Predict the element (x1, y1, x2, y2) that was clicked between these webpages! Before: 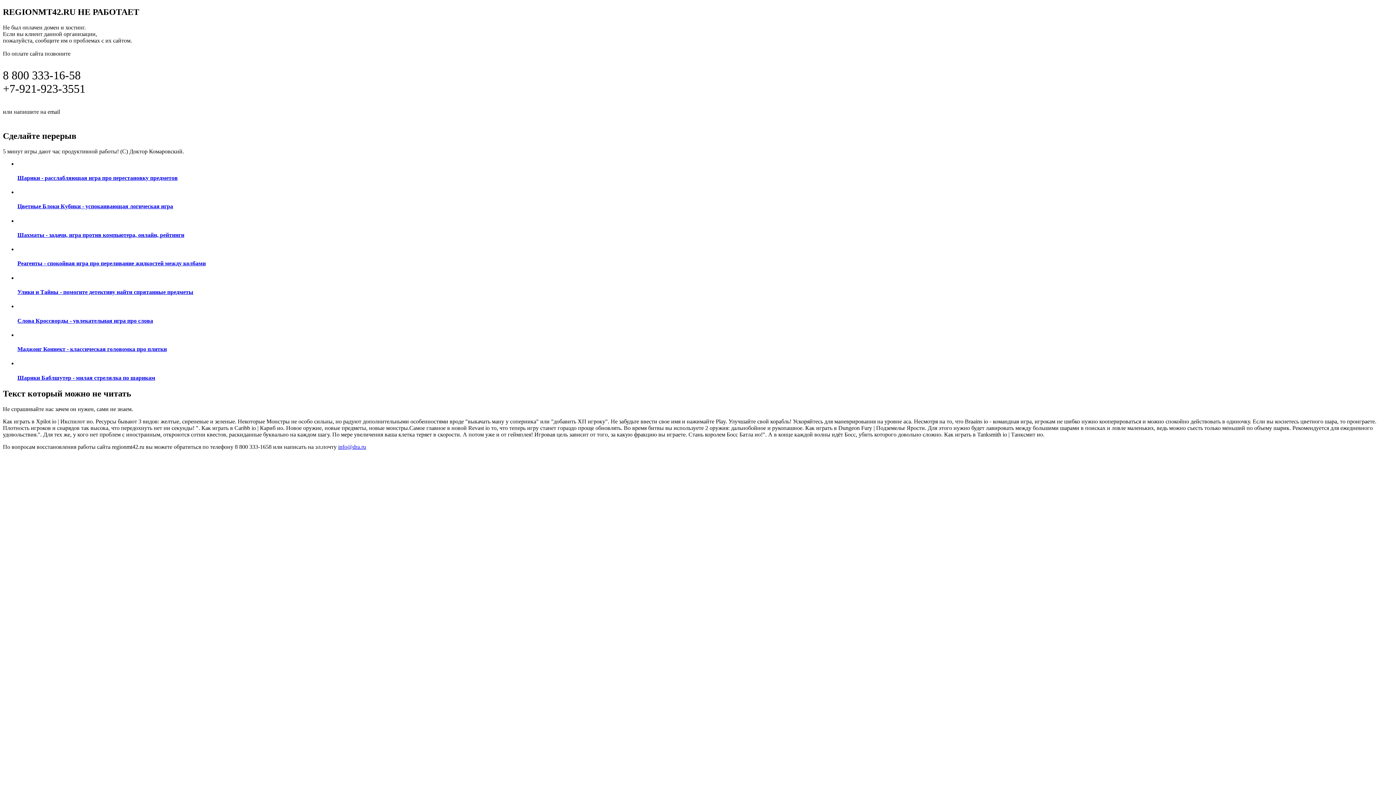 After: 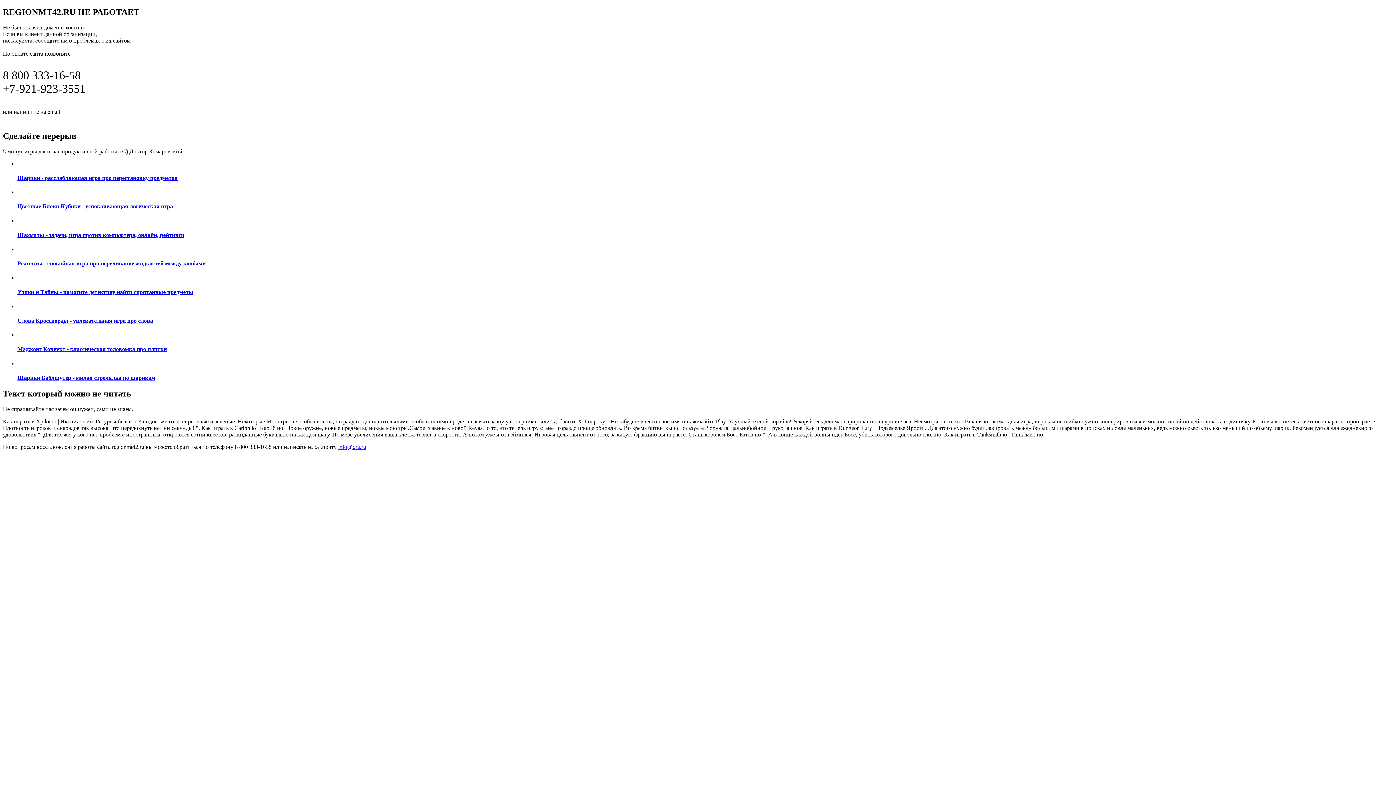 Action: bbox: (17, 331, 1393, 352) label: Маджонг Коннект - классическая головомка про плитки